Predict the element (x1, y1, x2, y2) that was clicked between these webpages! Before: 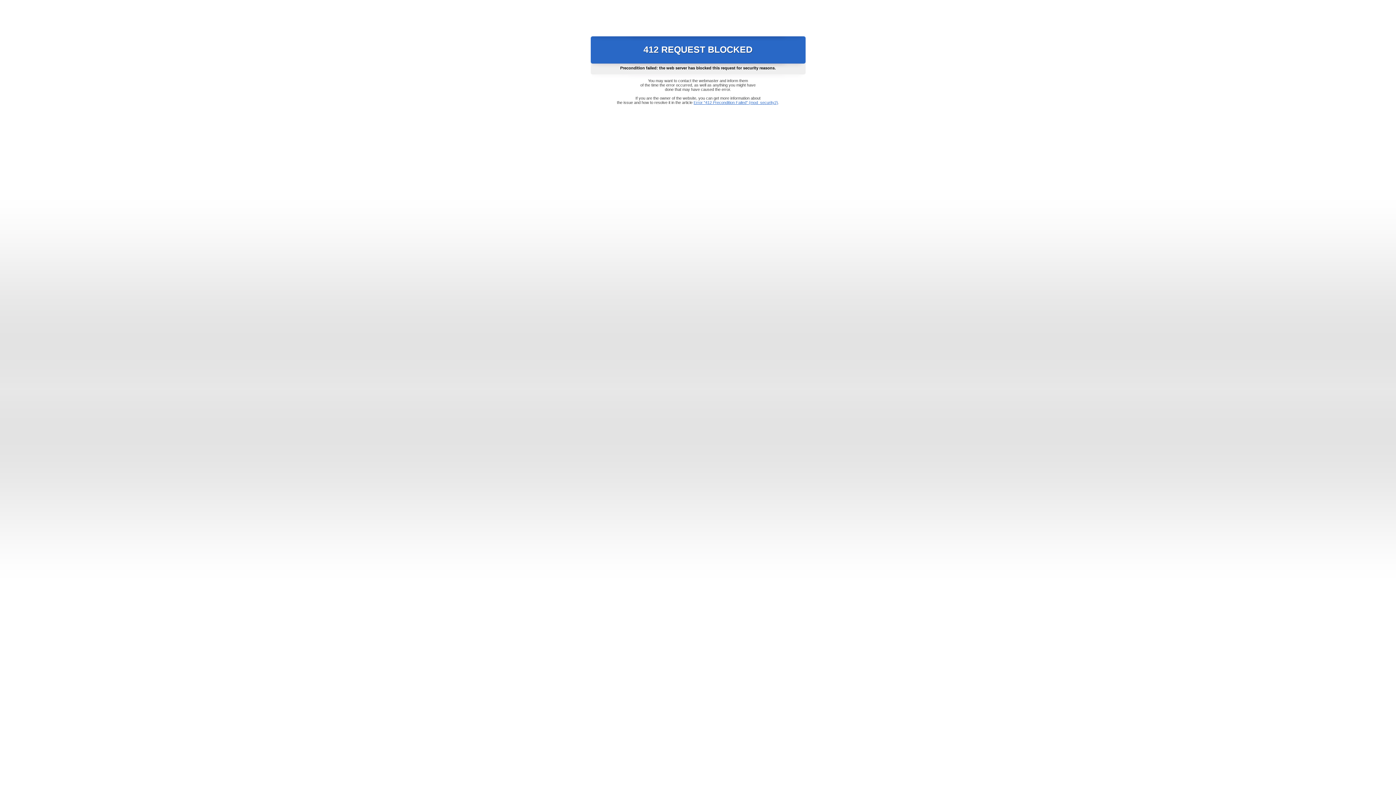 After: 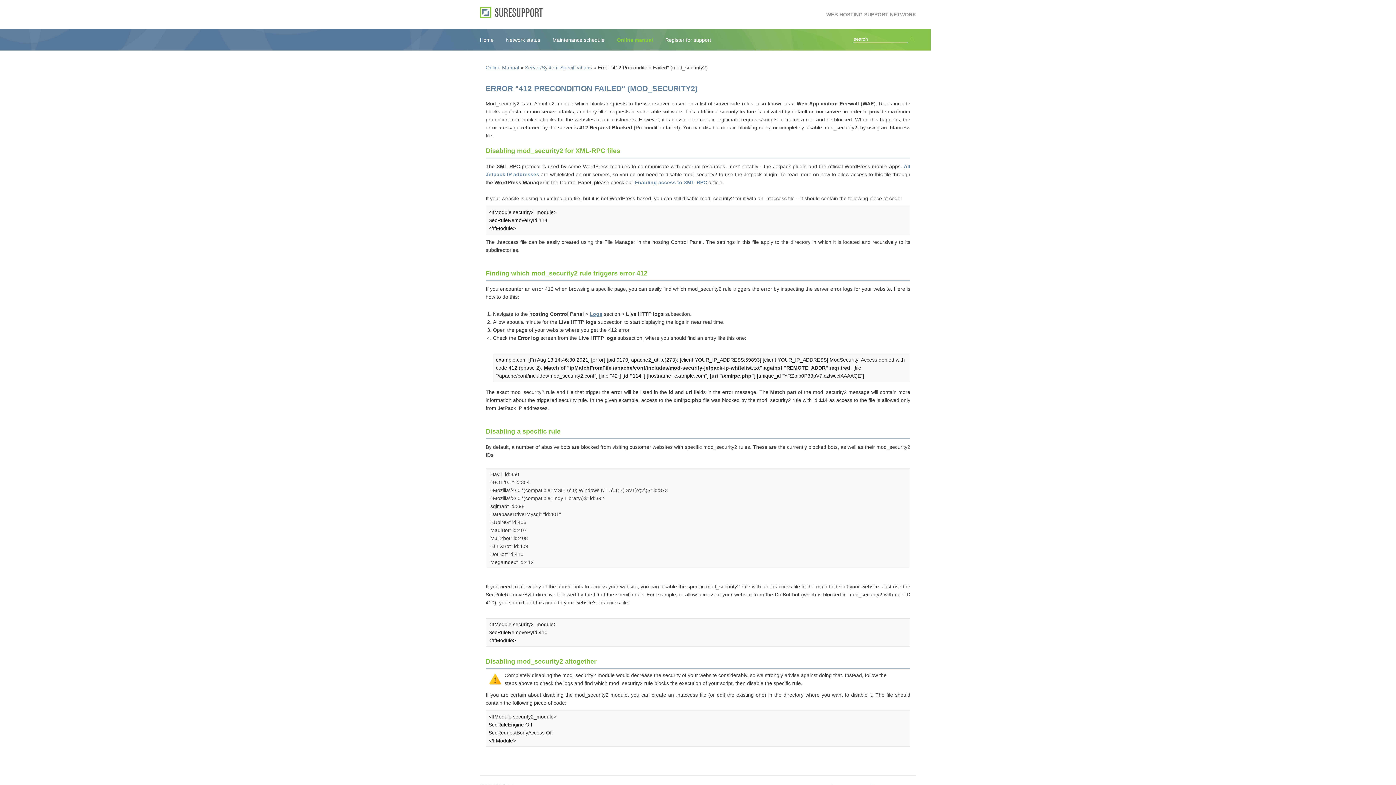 Action: bbox: (693, 100, 778, 104) label: Error "412 Precondition Failed" (mod_security2)